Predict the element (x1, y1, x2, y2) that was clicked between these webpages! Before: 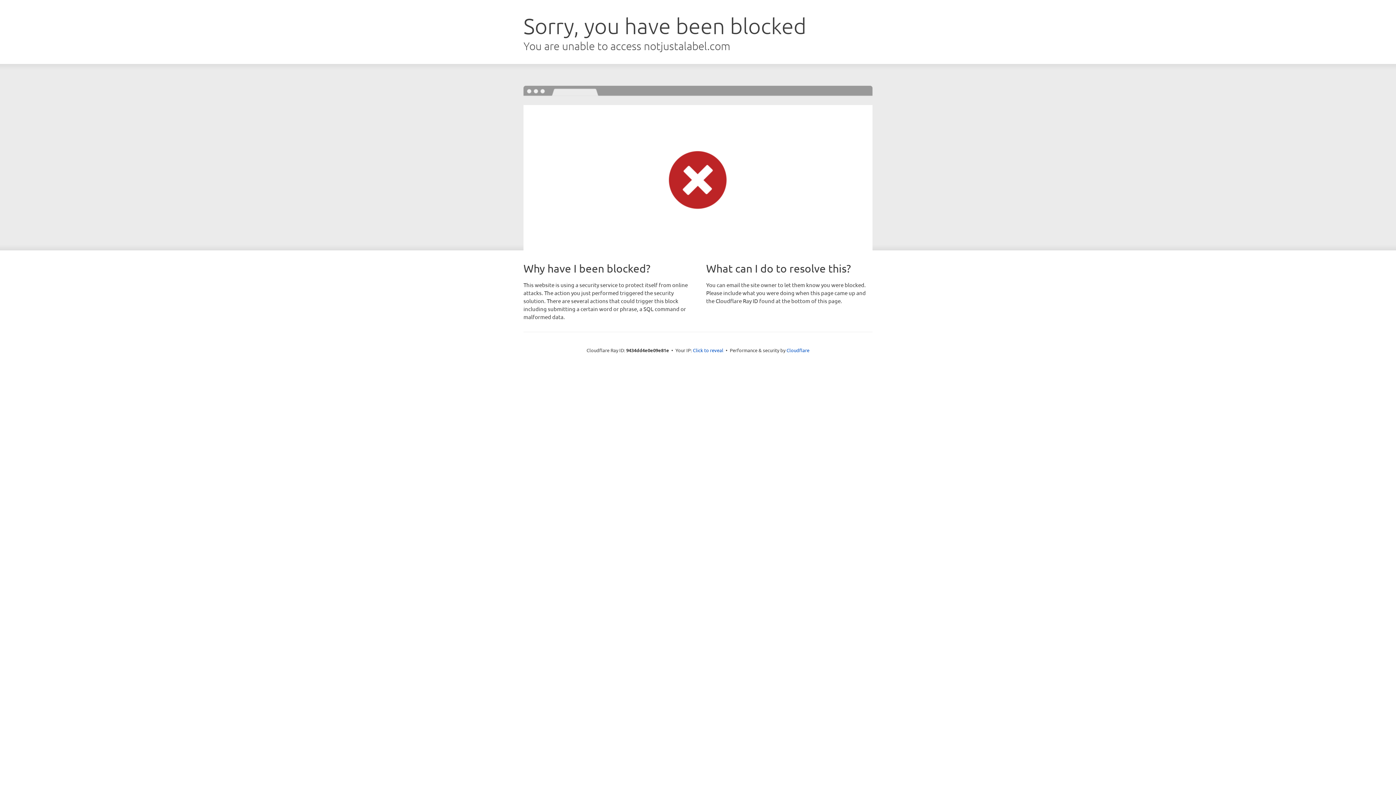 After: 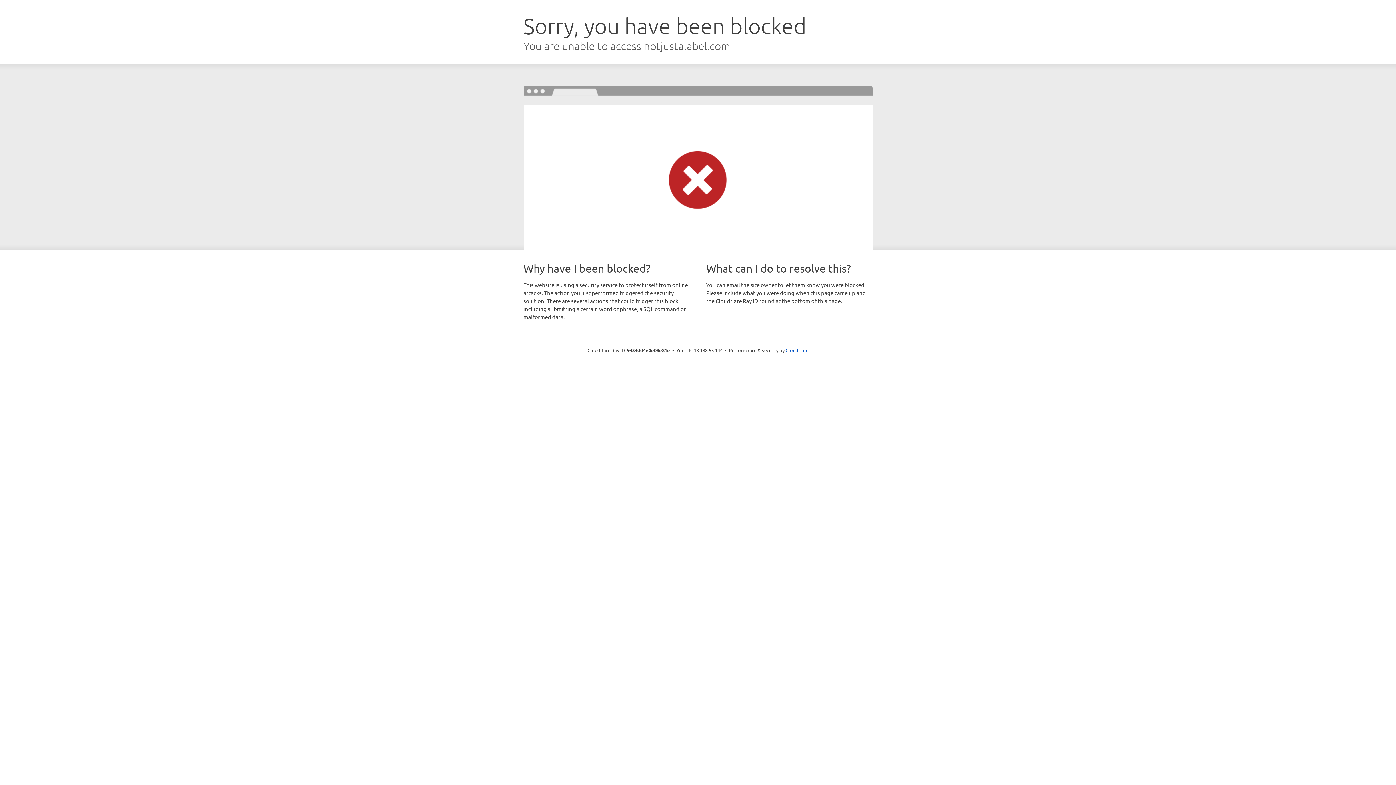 Action: bbox: (693, 346, 723, 353) label: Click to reveal